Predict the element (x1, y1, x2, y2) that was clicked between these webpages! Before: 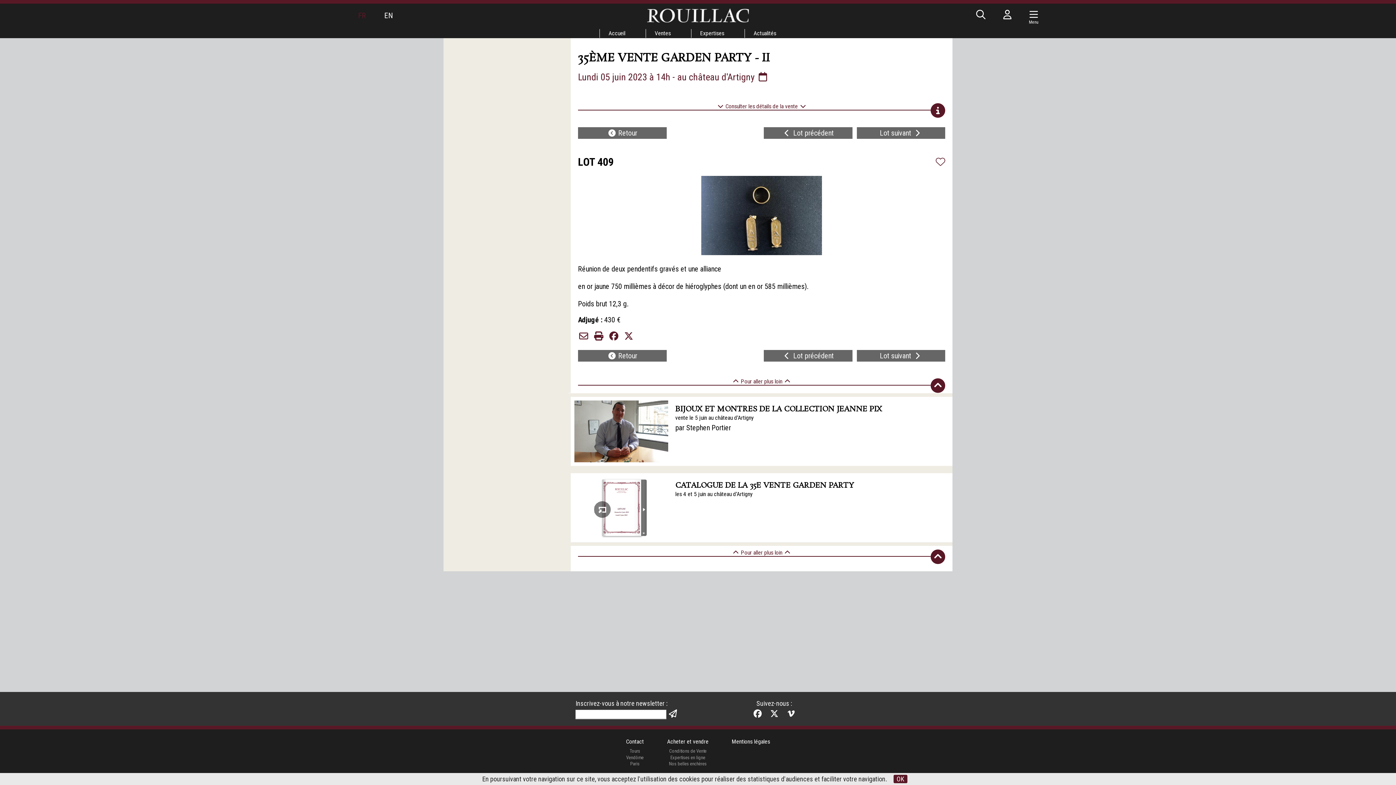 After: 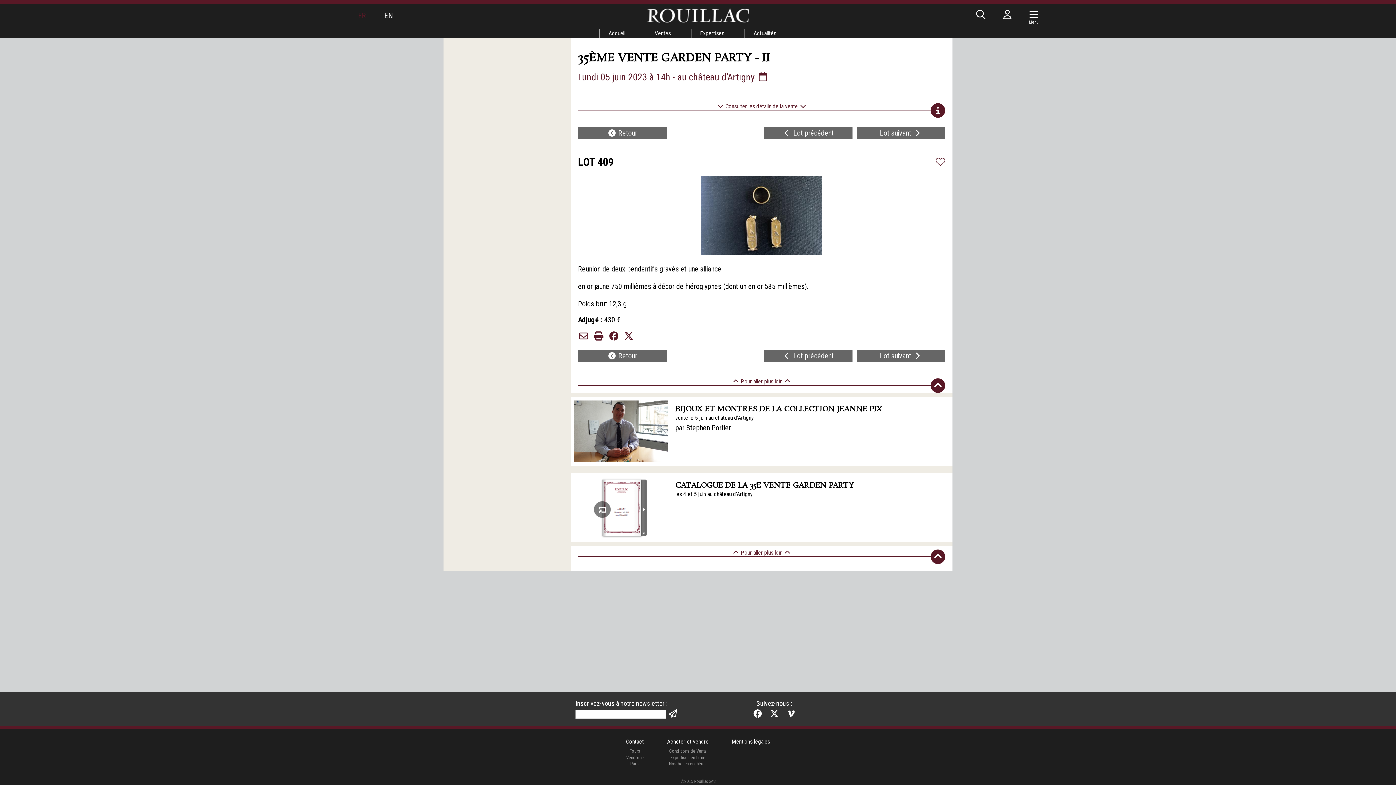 Action: label: OK bbox: (893, 775, 907, 783)